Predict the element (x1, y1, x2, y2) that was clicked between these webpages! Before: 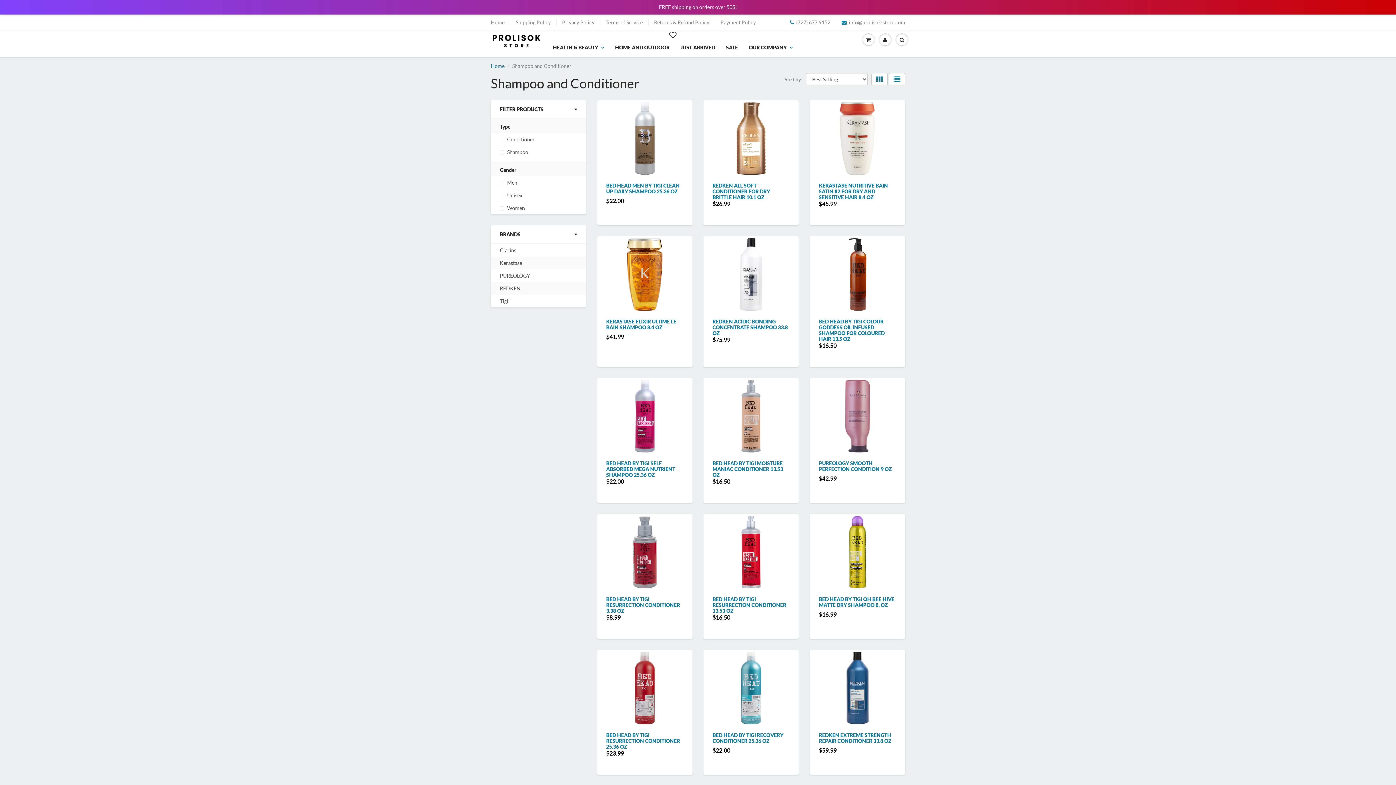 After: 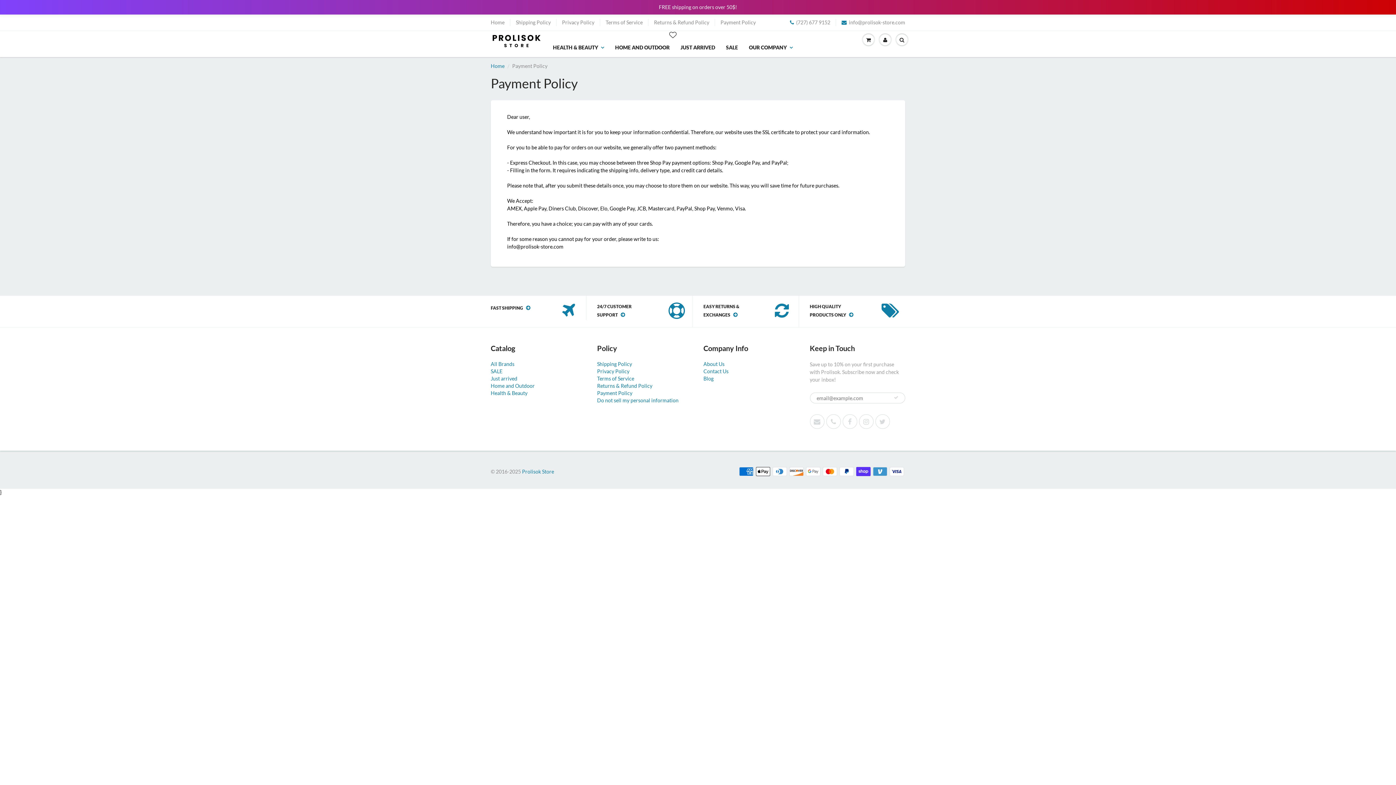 Action: bbox: (720, 18, 756, 26) label: Payment Policy